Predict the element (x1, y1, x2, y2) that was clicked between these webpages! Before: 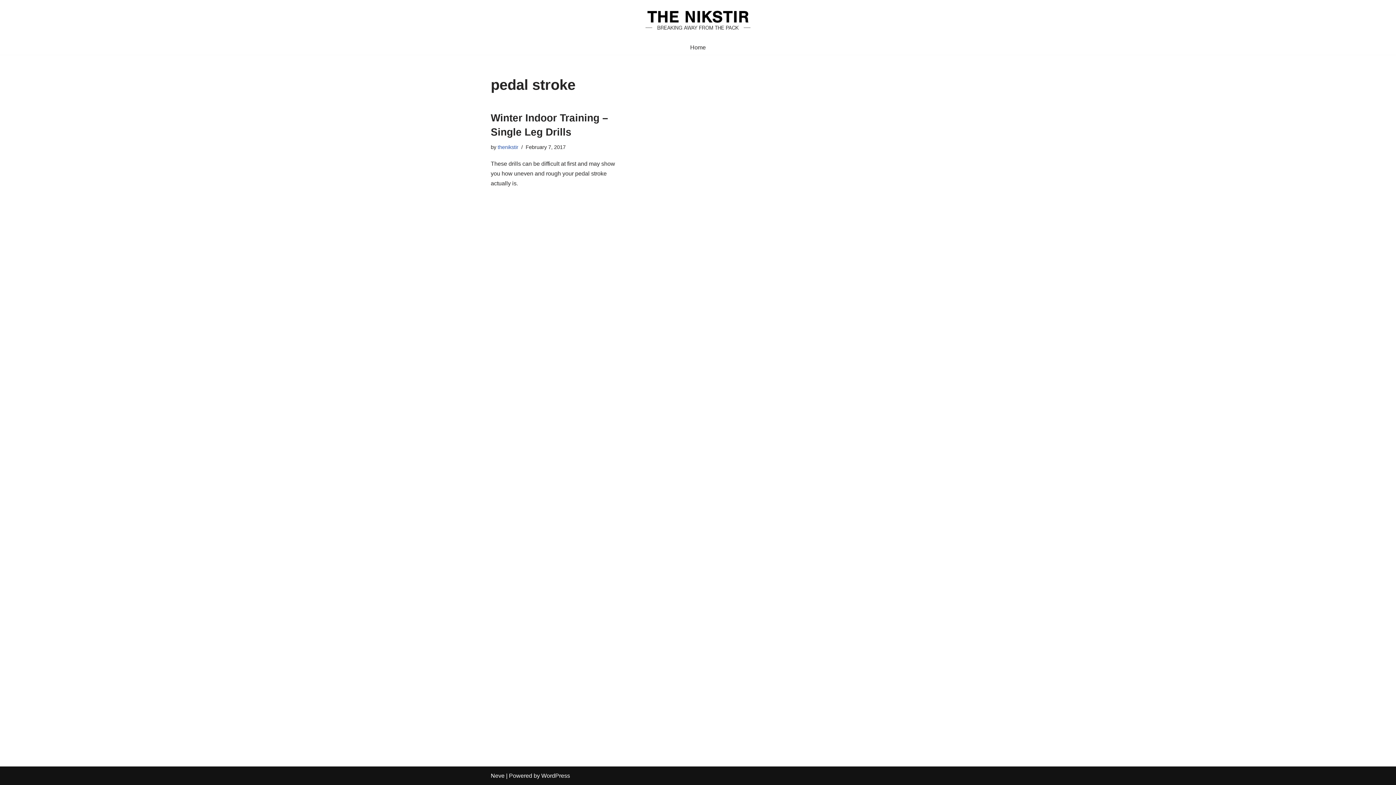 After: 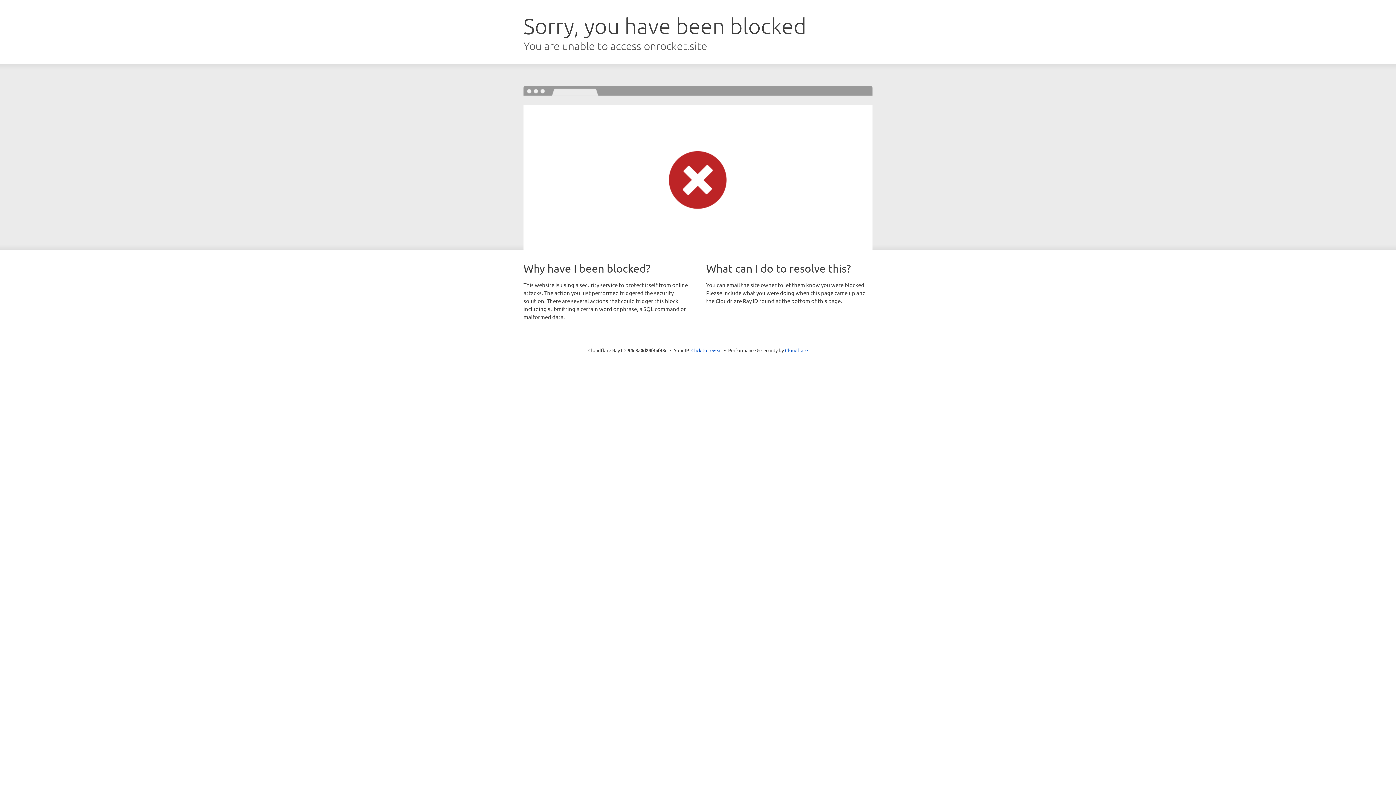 Action: bbox: (490, 773, 504, 779) label: Neve